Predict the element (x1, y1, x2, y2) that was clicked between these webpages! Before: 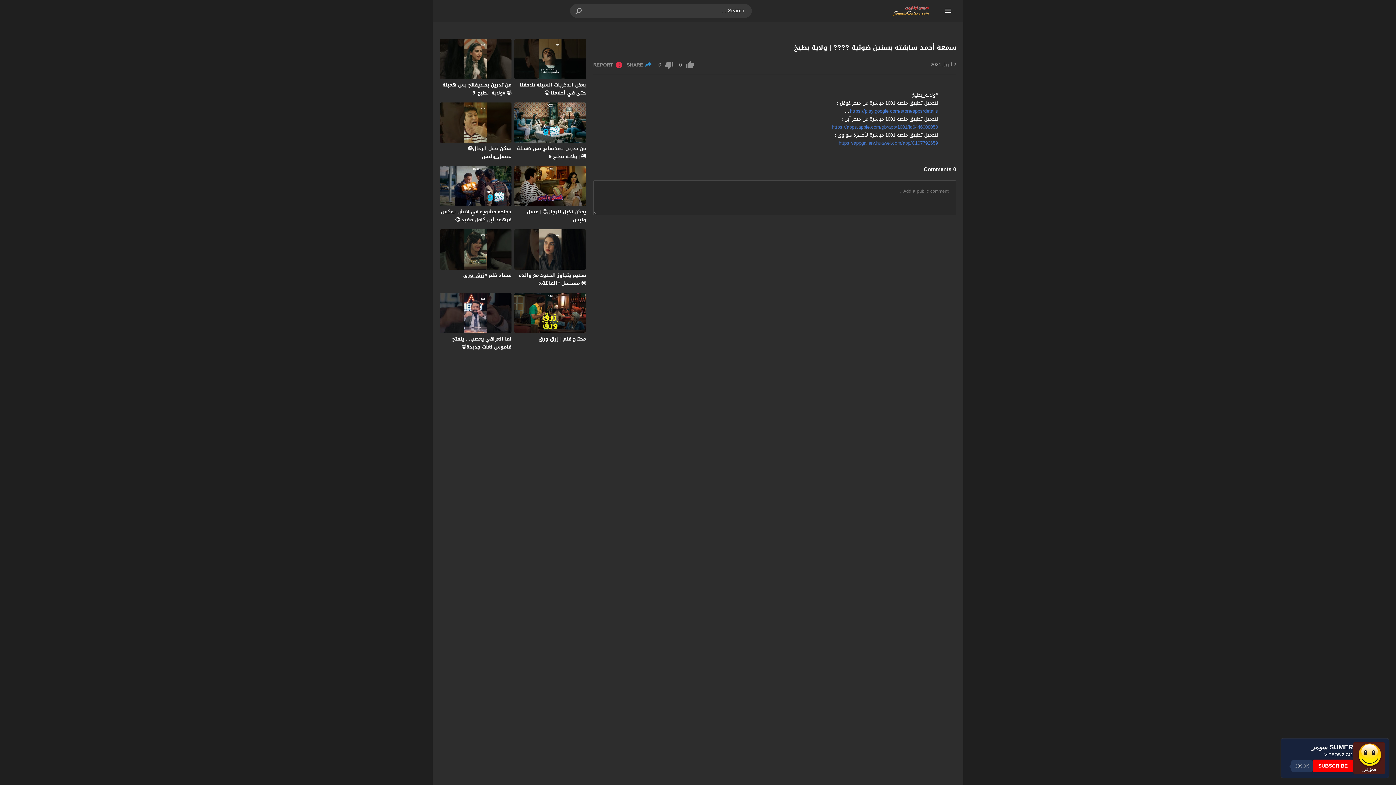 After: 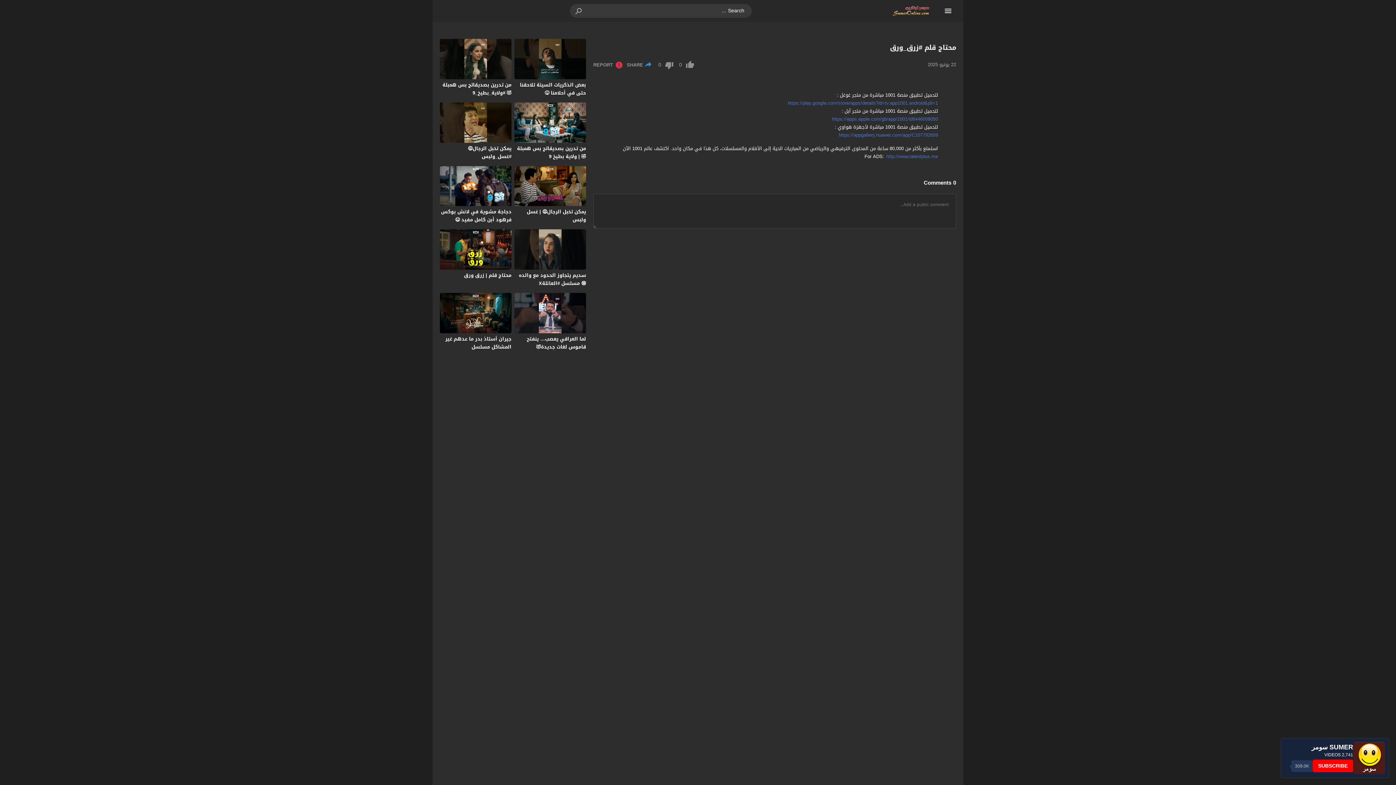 Action: label: محتاج قلم #زرق_ورق bbox: (463, 270, 511, 280)